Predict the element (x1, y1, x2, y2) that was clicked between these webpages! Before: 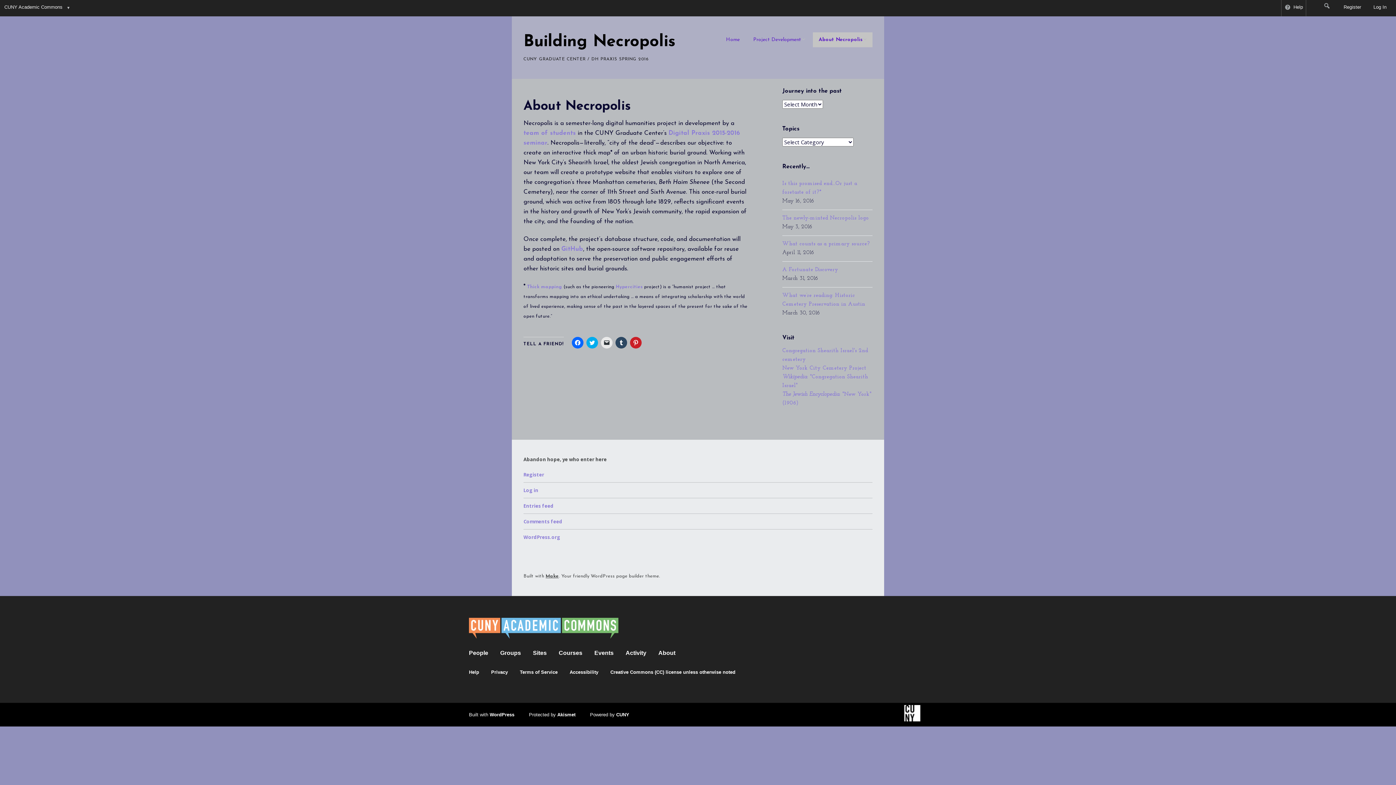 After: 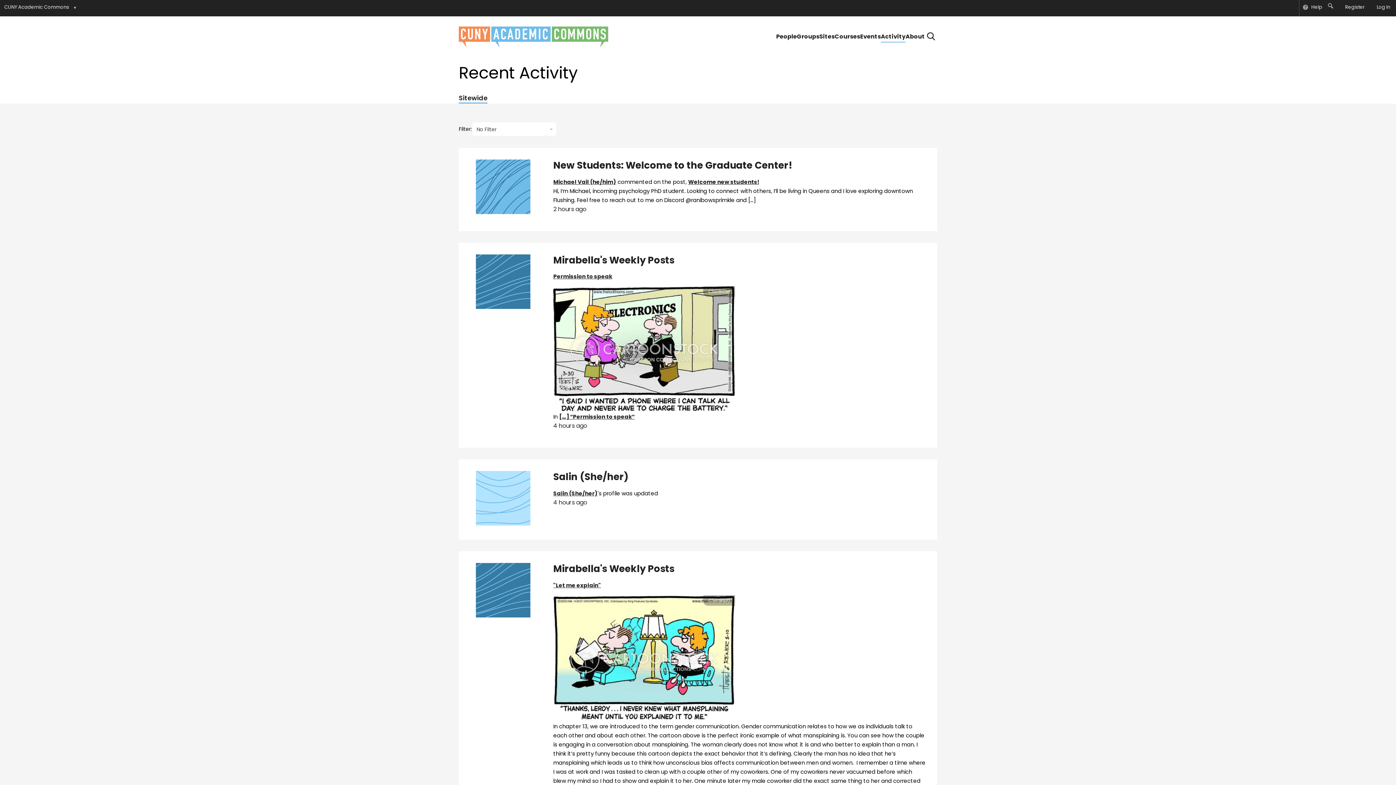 Action: label: Activity bbox: (625, 650, 646, 656)